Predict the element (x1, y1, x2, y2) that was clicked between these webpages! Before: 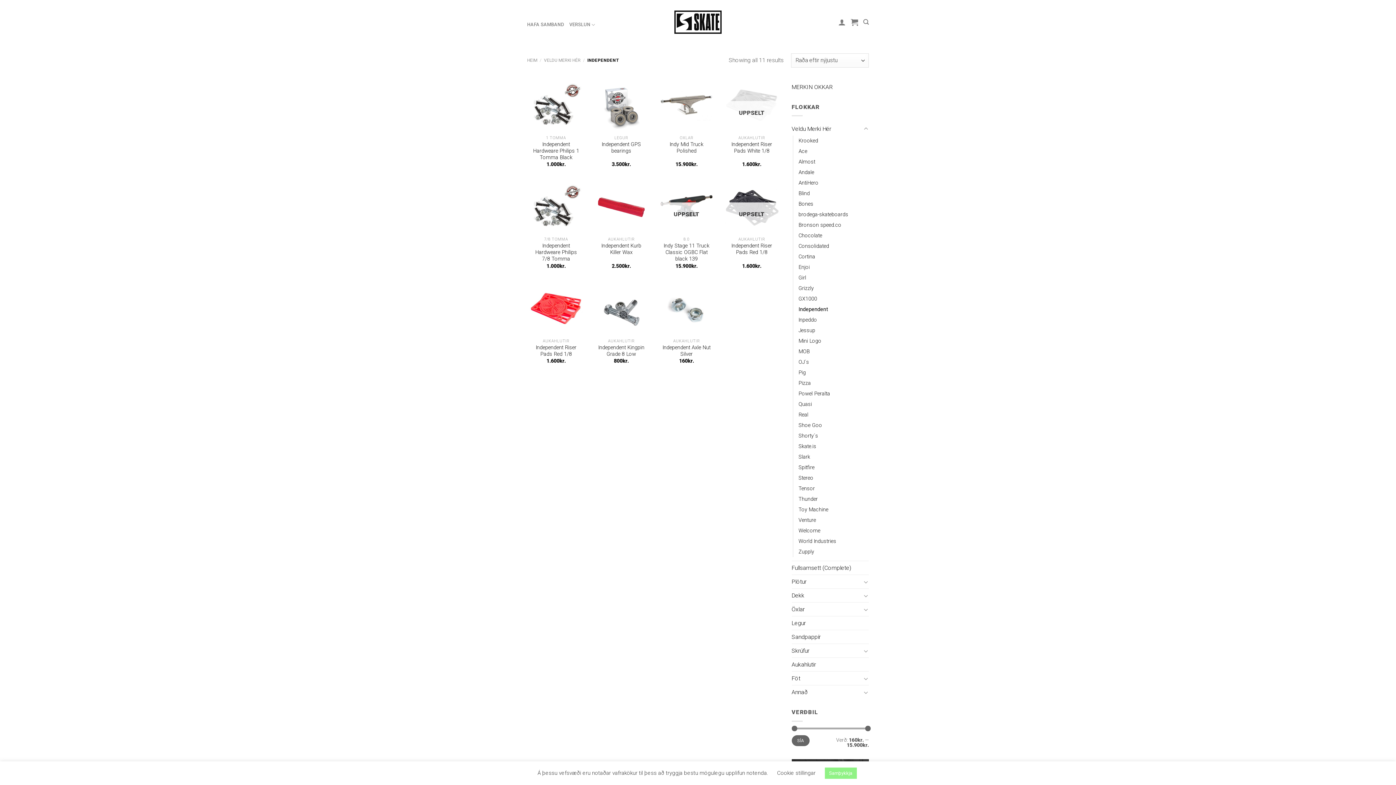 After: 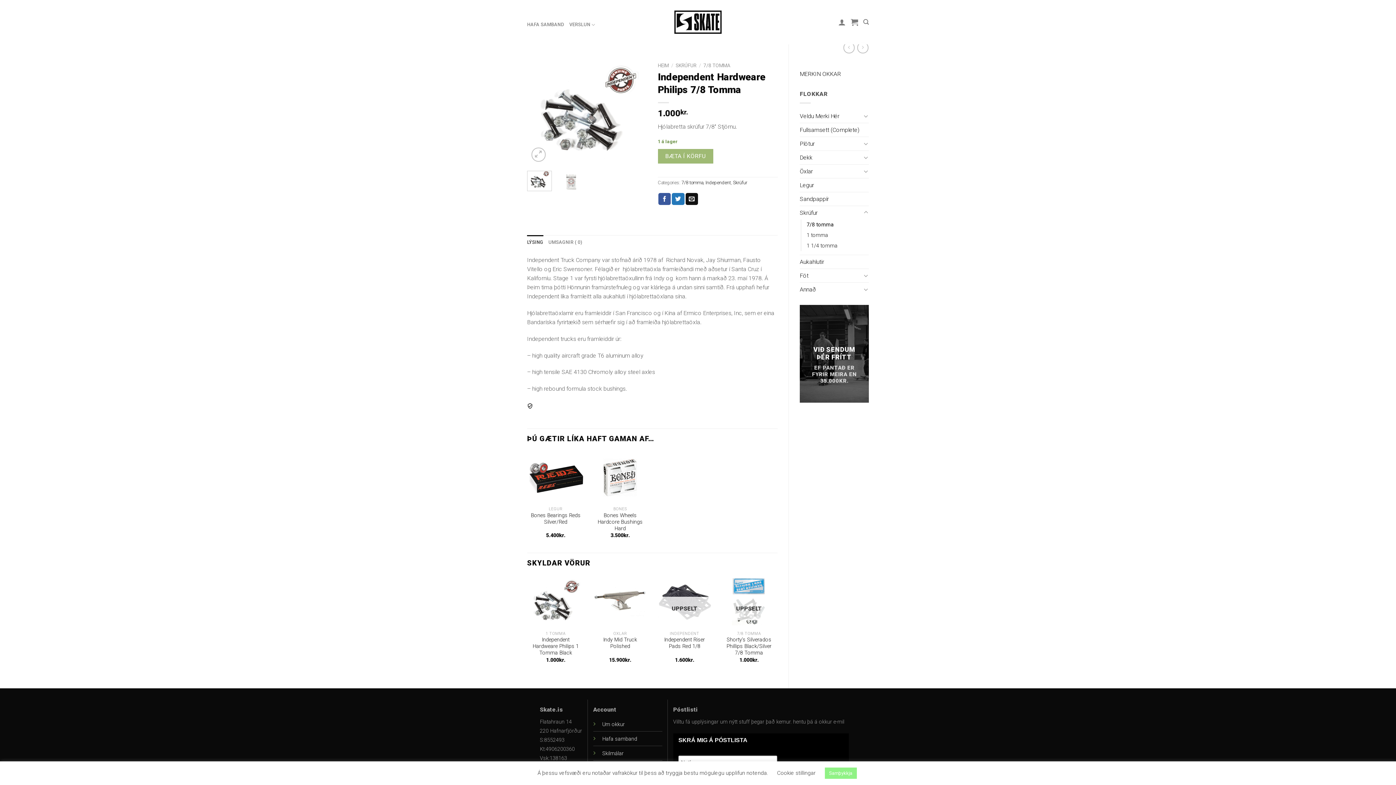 Action: label: Independent Hardweare Philips 7/8 Tomma bbox: (527, 181, 585, 233)